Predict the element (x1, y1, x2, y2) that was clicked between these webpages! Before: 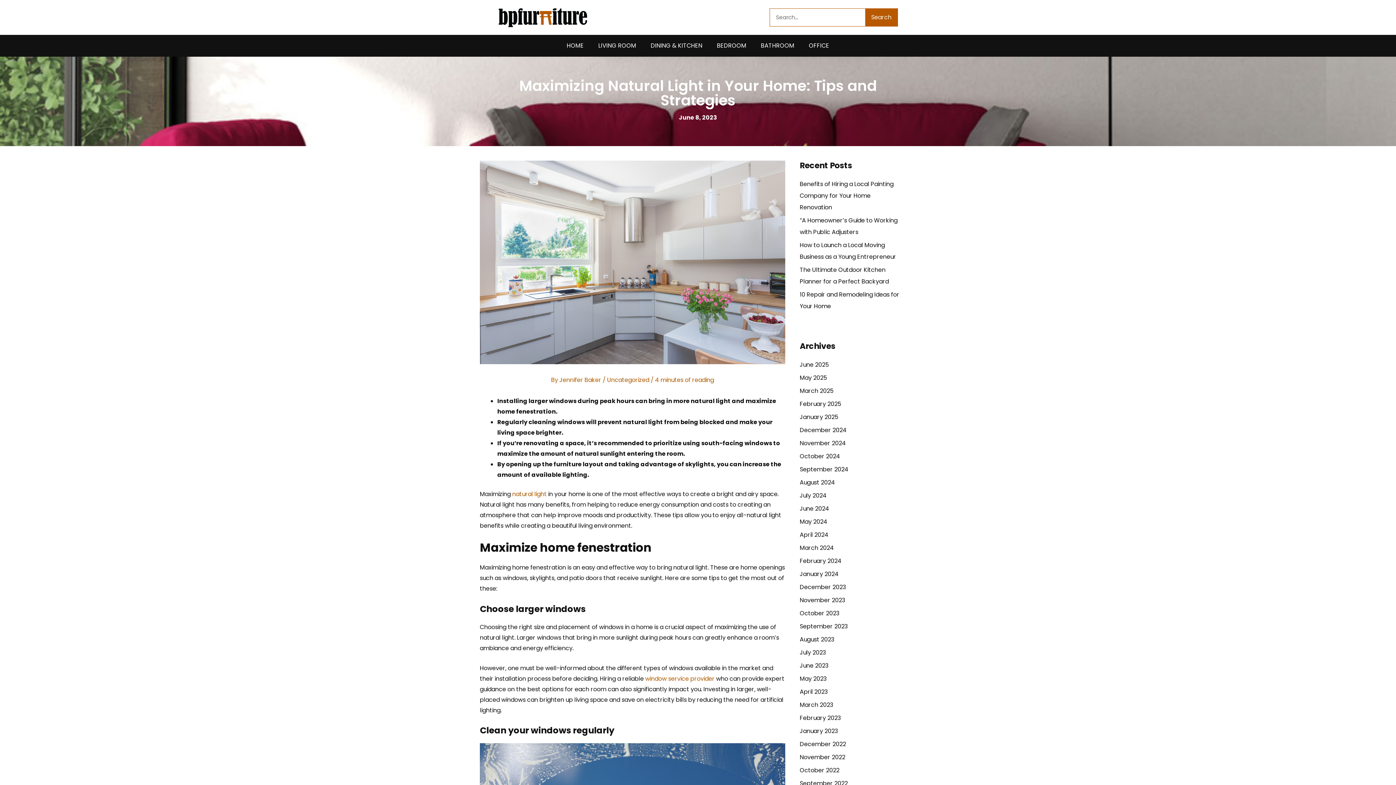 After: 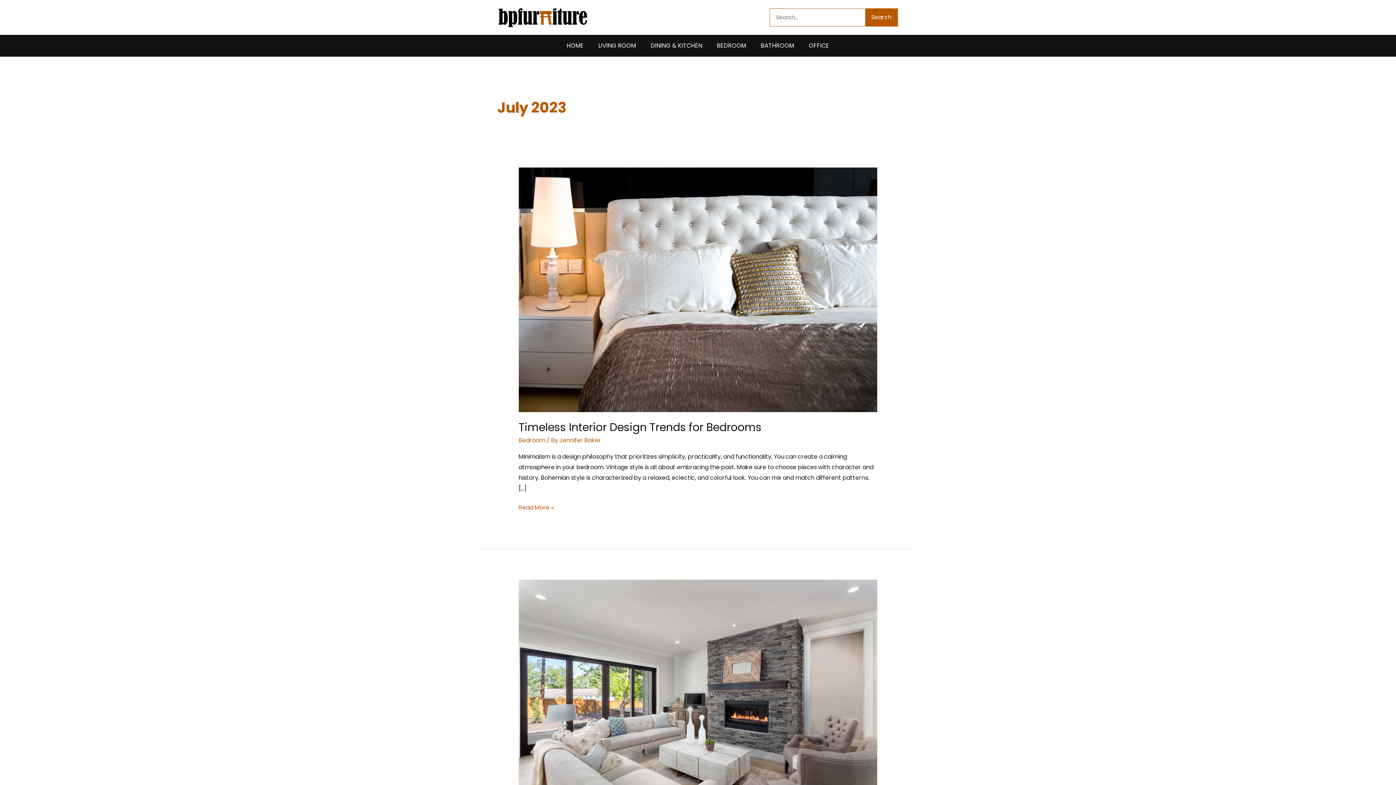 Action: bbox: (800, 648, 826, 656) label: July 2023